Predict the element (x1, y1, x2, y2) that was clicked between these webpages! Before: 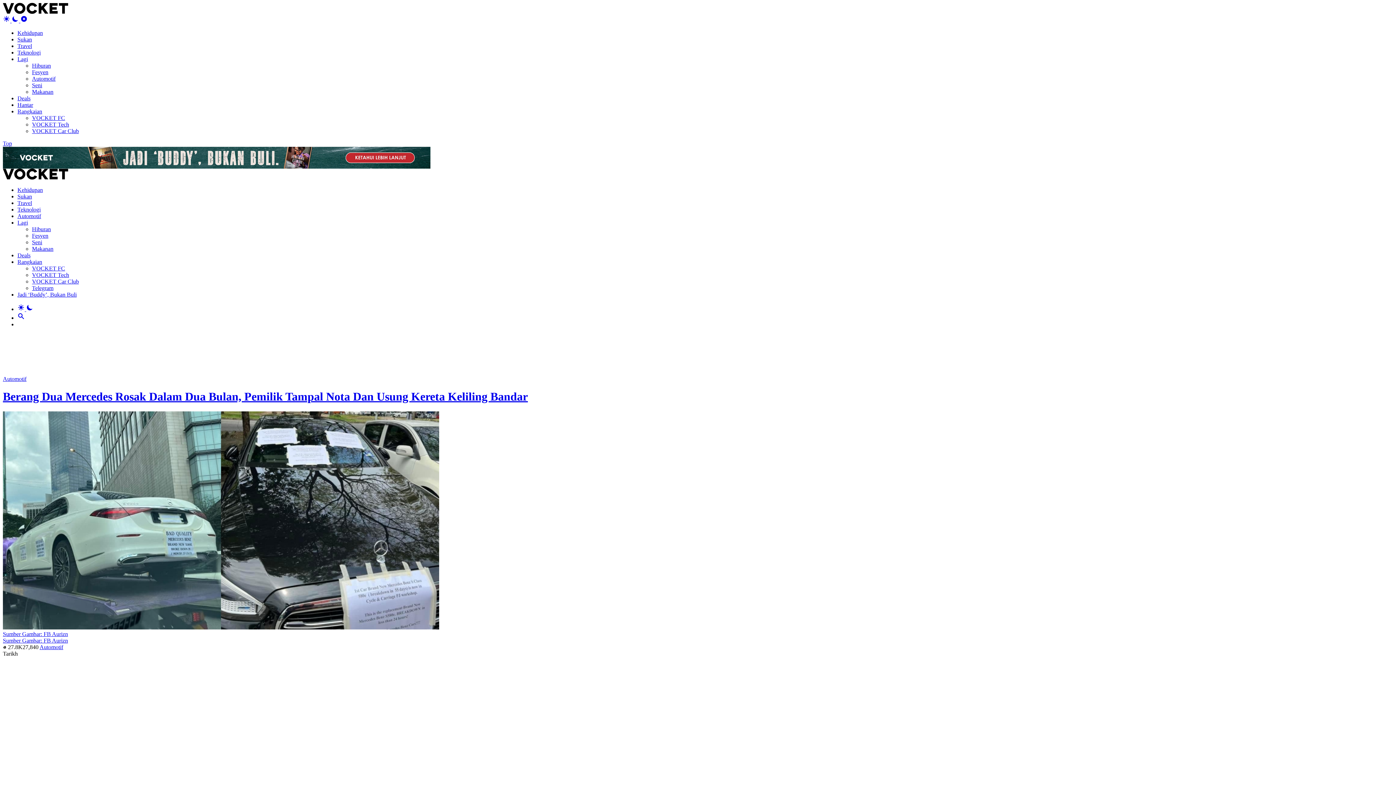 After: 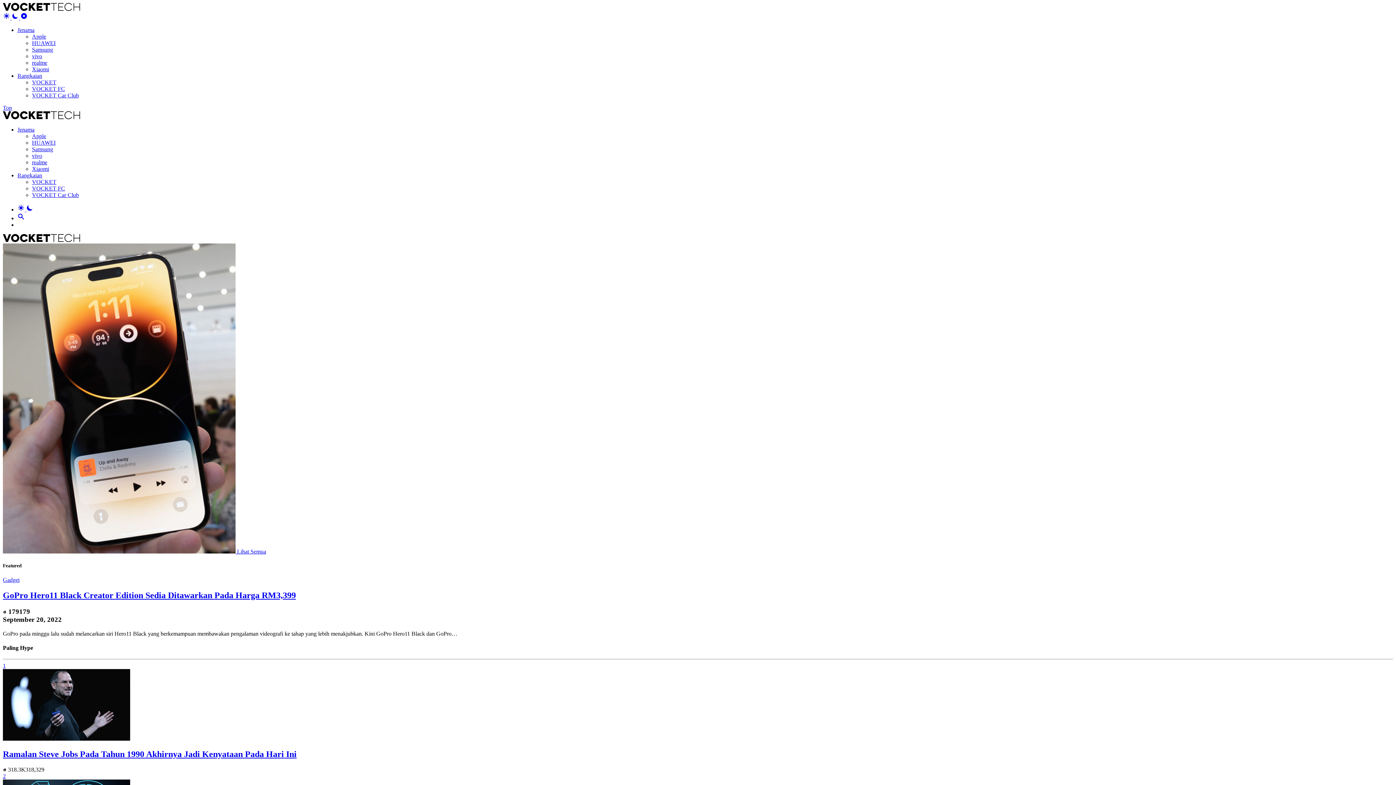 Action: bbox: (32, 121, 69, 127) label: VOCKET Tech